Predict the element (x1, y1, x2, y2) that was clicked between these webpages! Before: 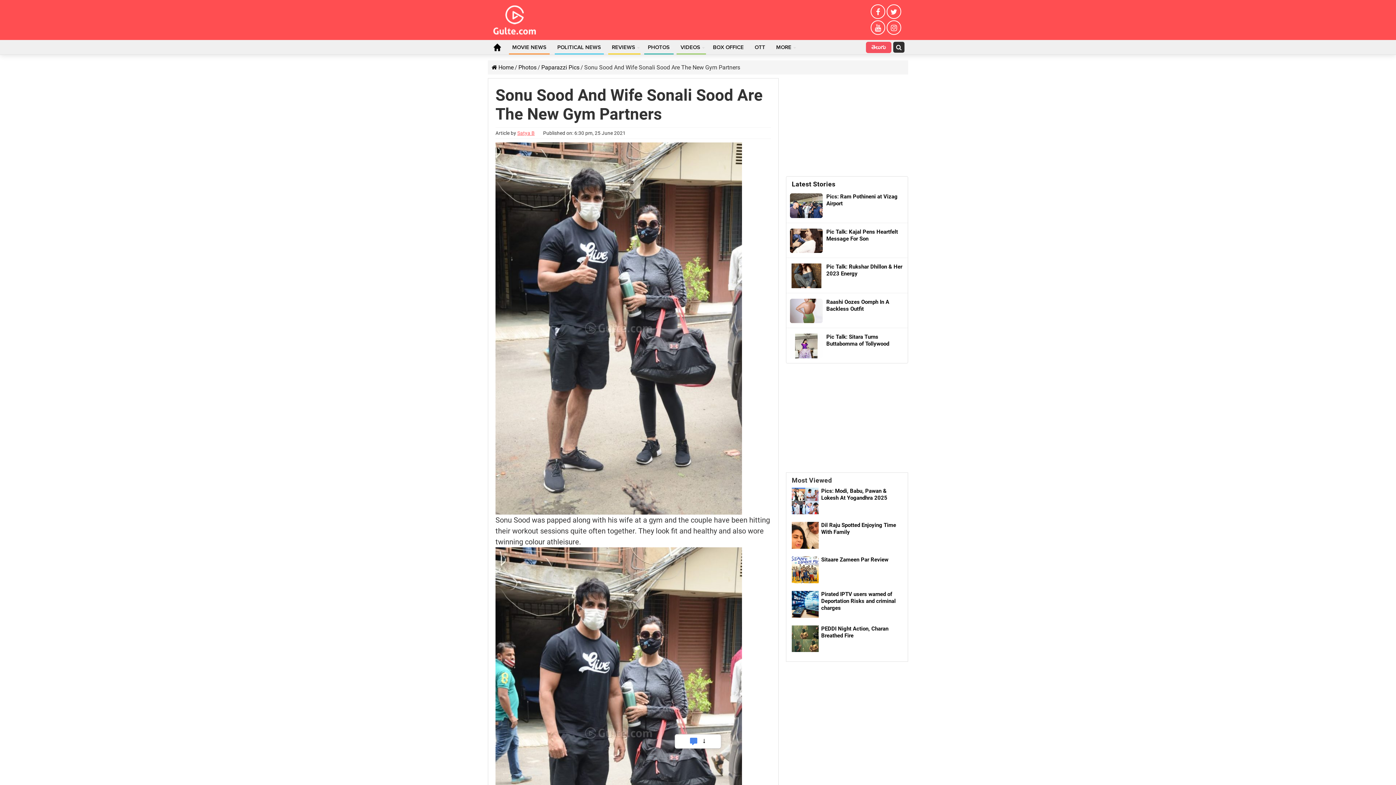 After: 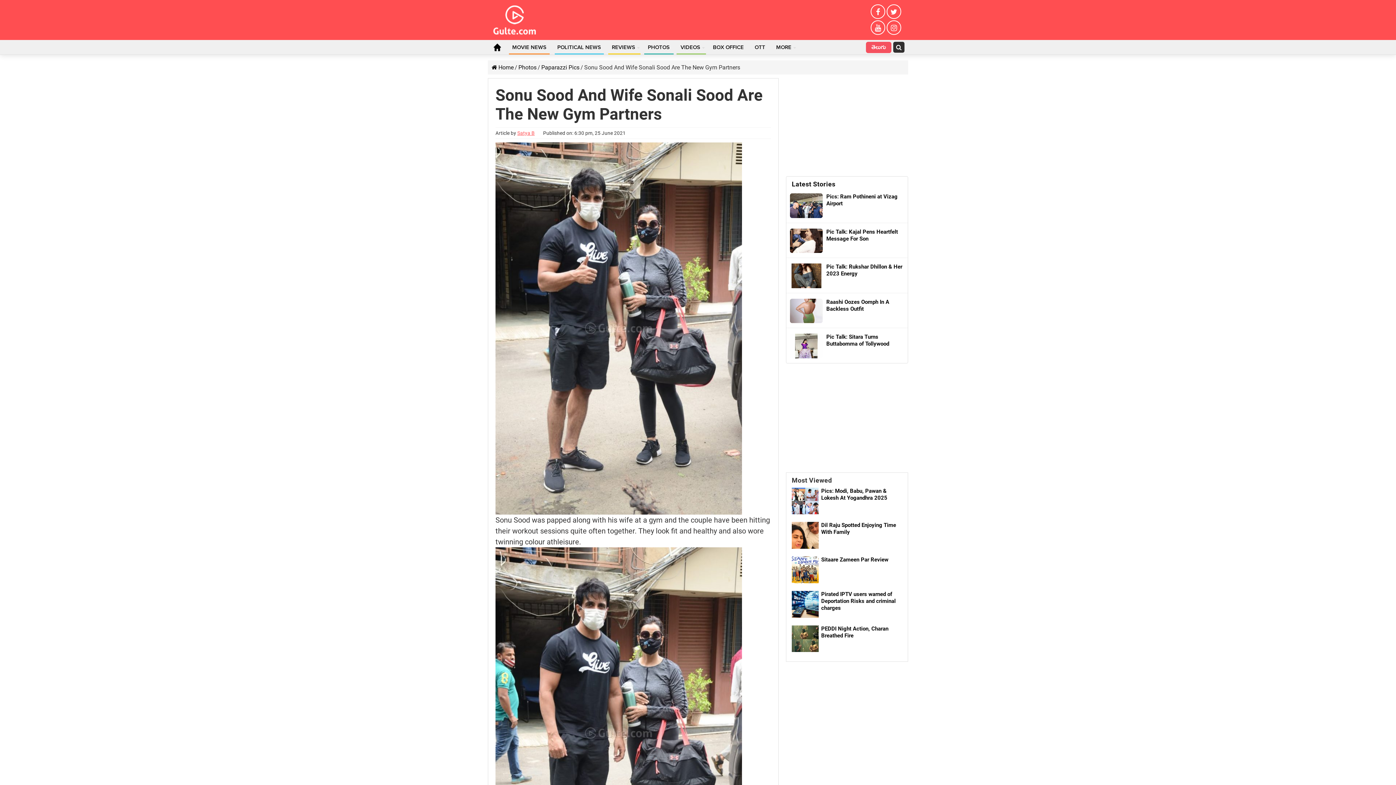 Action: bbox: (886, 4, 901, 18)